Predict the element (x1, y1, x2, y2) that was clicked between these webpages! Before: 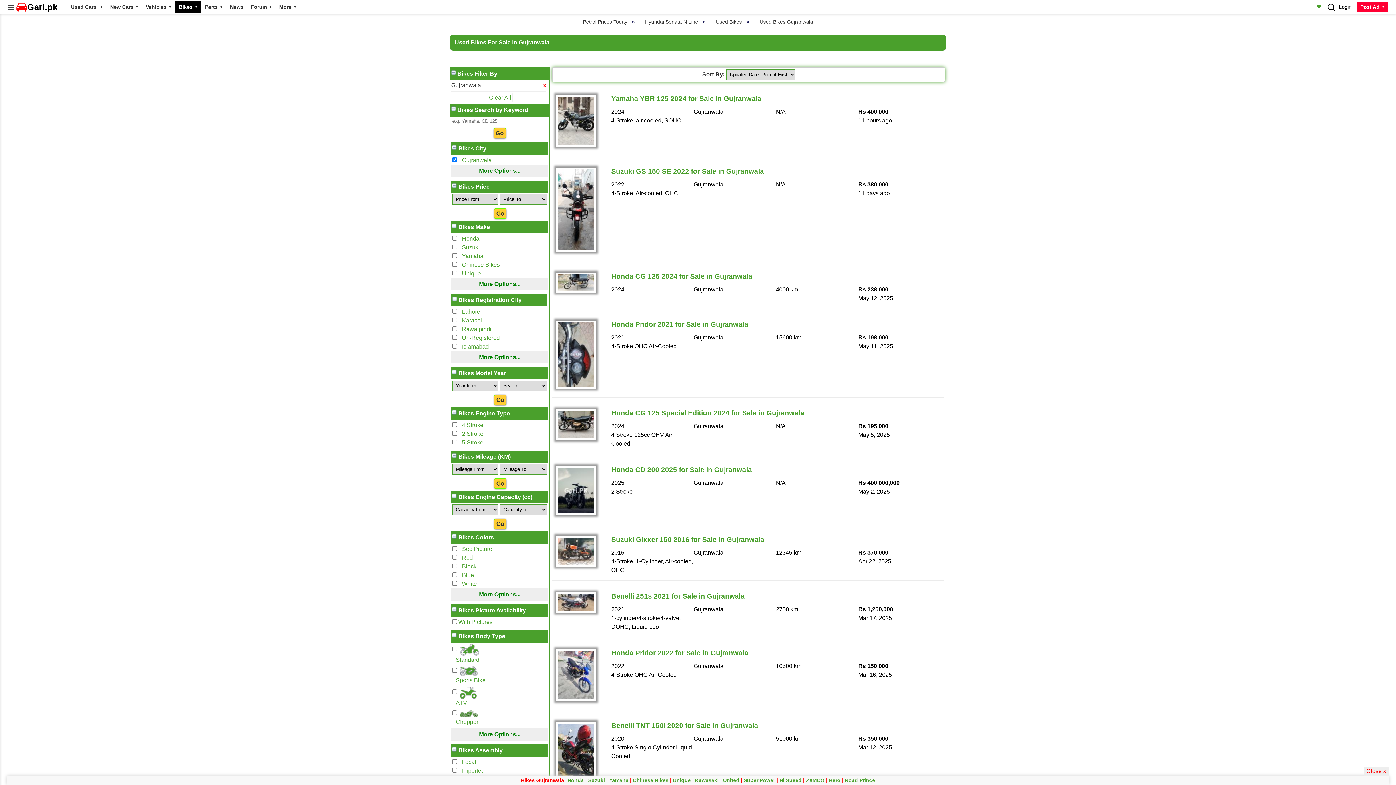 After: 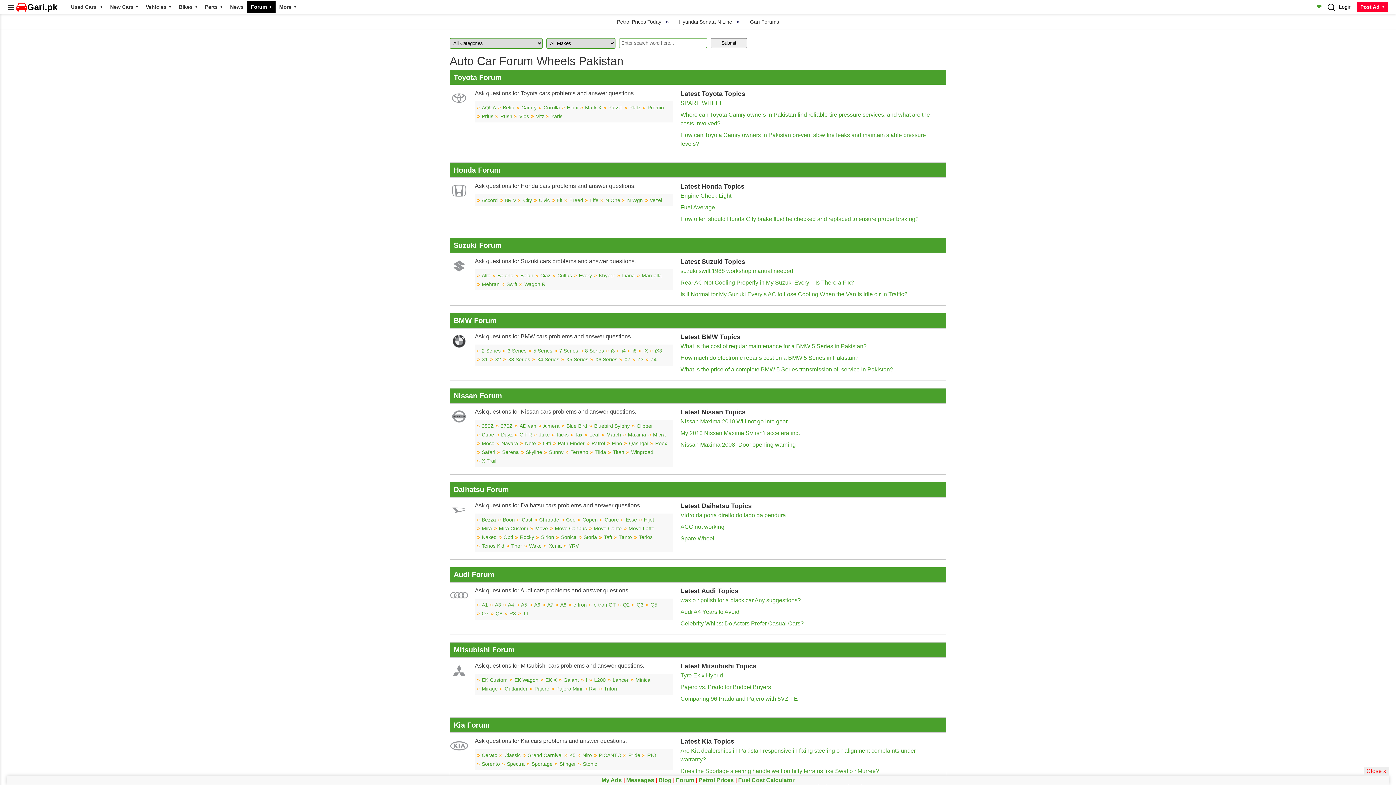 Action: label: Forum bbox: (247, 1, 275, 13)